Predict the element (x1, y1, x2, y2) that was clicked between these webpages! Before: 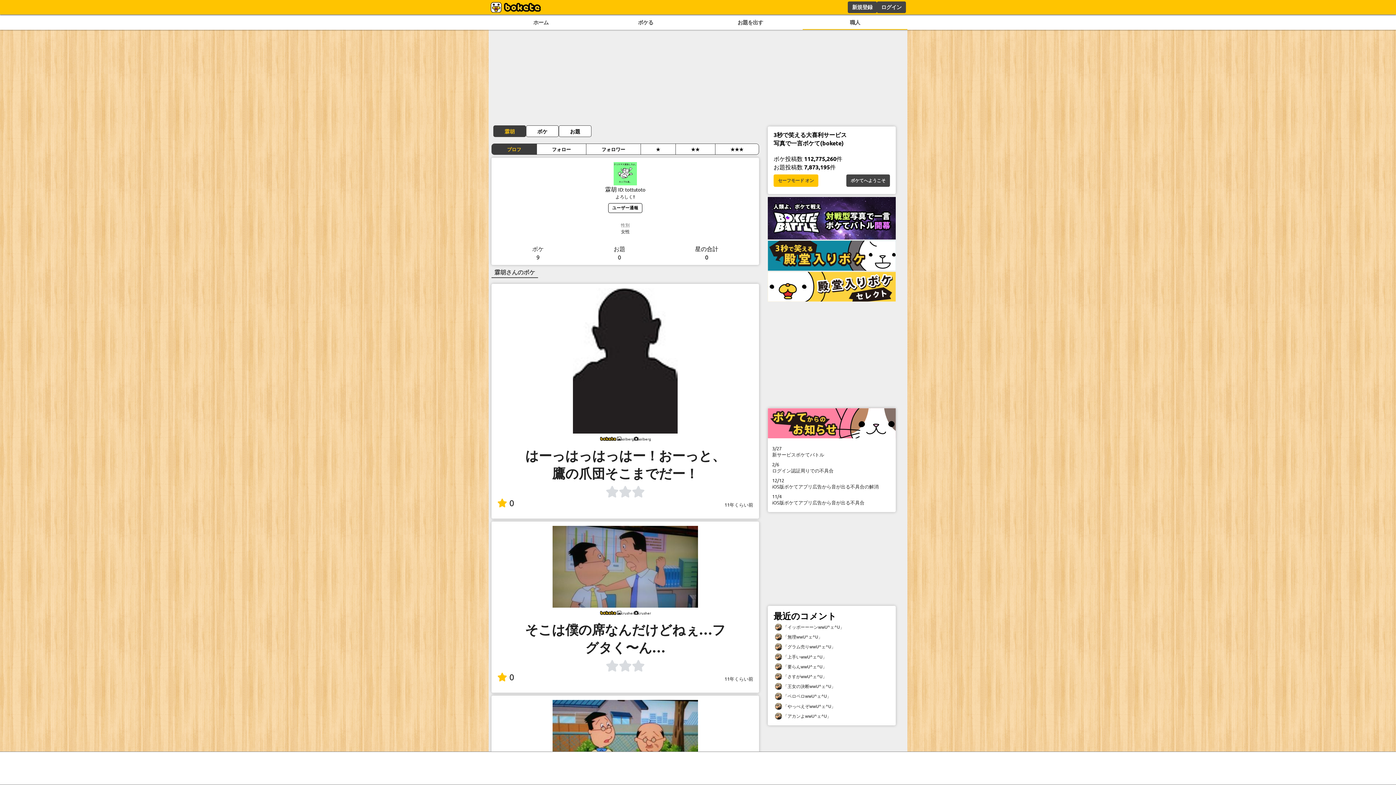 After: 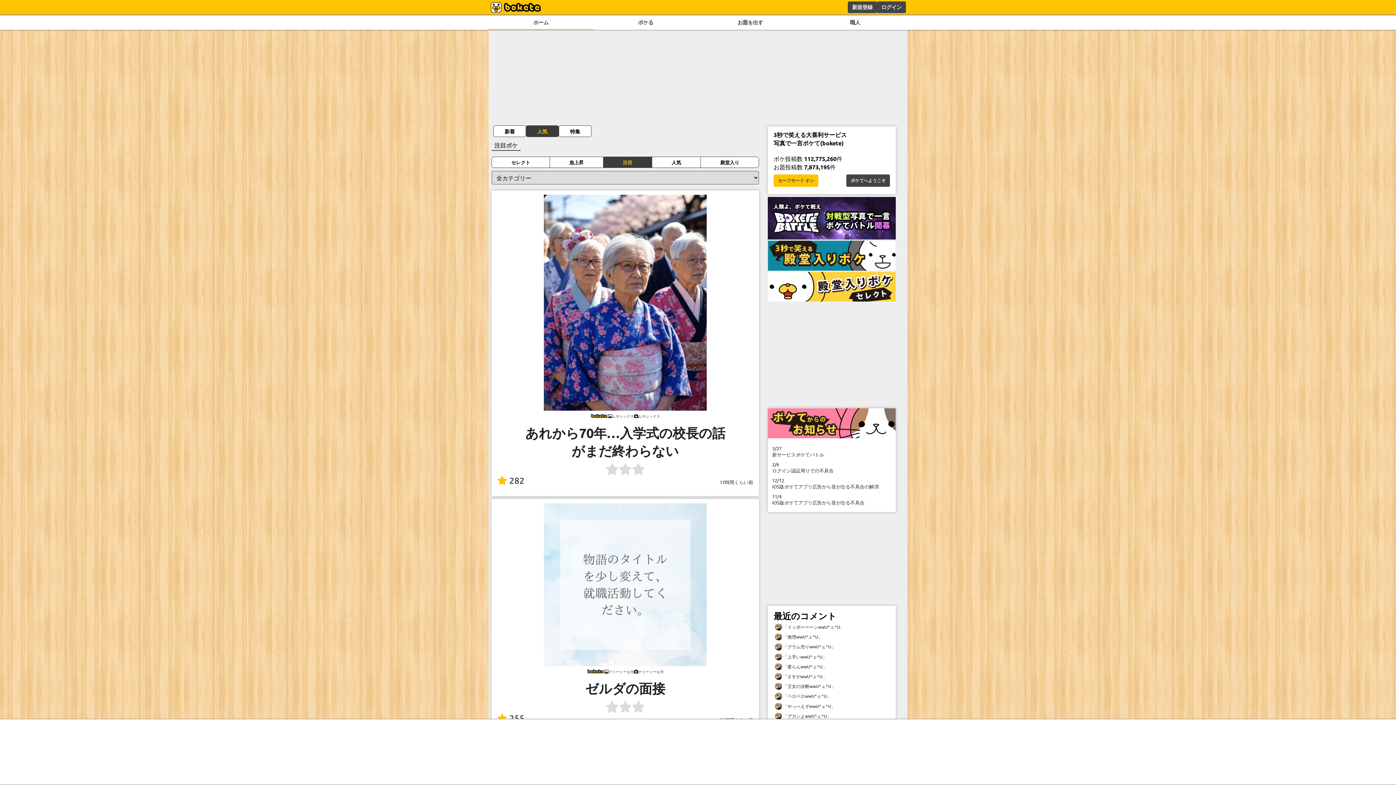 Action: bbox: (488, 16, 593, 29) label: ホーム